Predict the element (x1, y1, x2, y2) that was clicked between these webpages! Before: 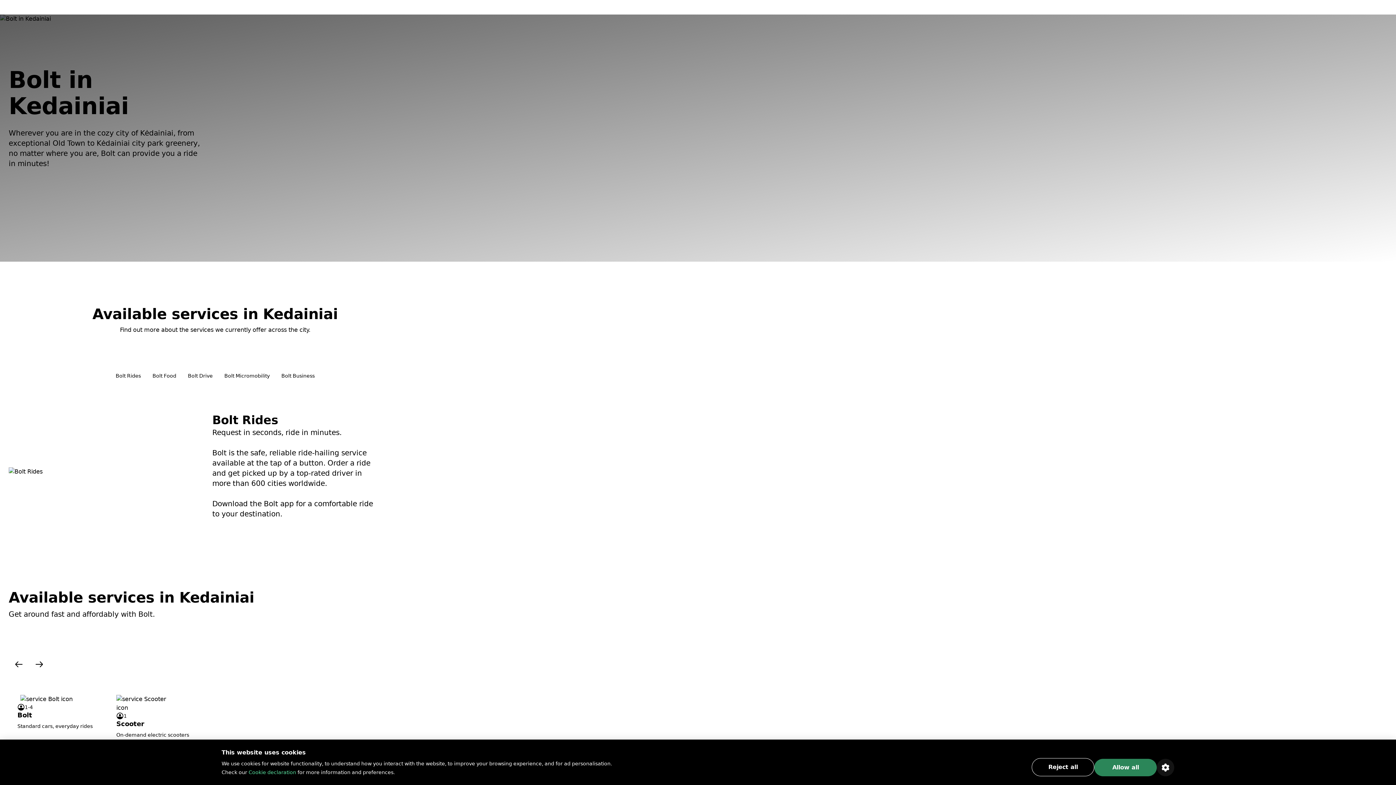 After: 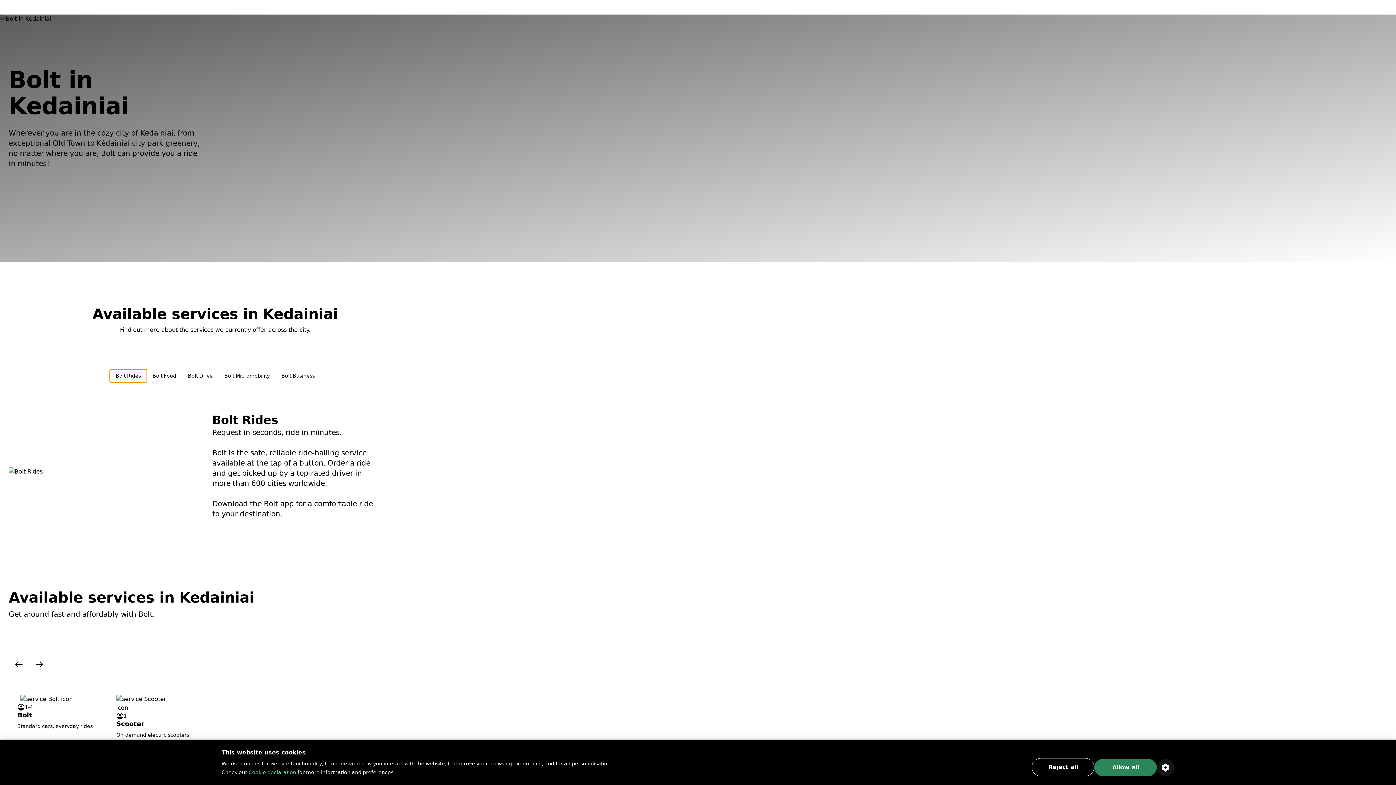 Action: bbox: (109, 369, 146, 382) label: Bolt Rides